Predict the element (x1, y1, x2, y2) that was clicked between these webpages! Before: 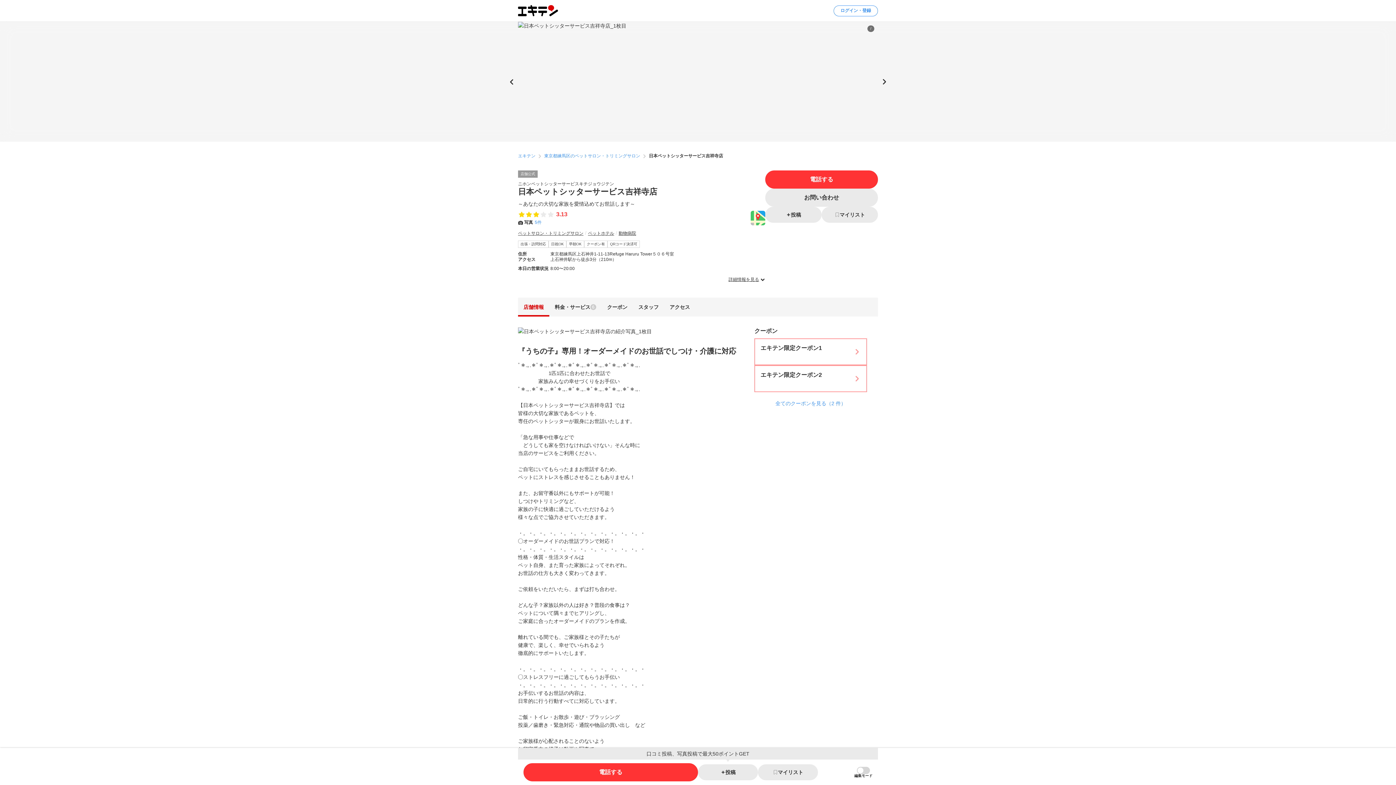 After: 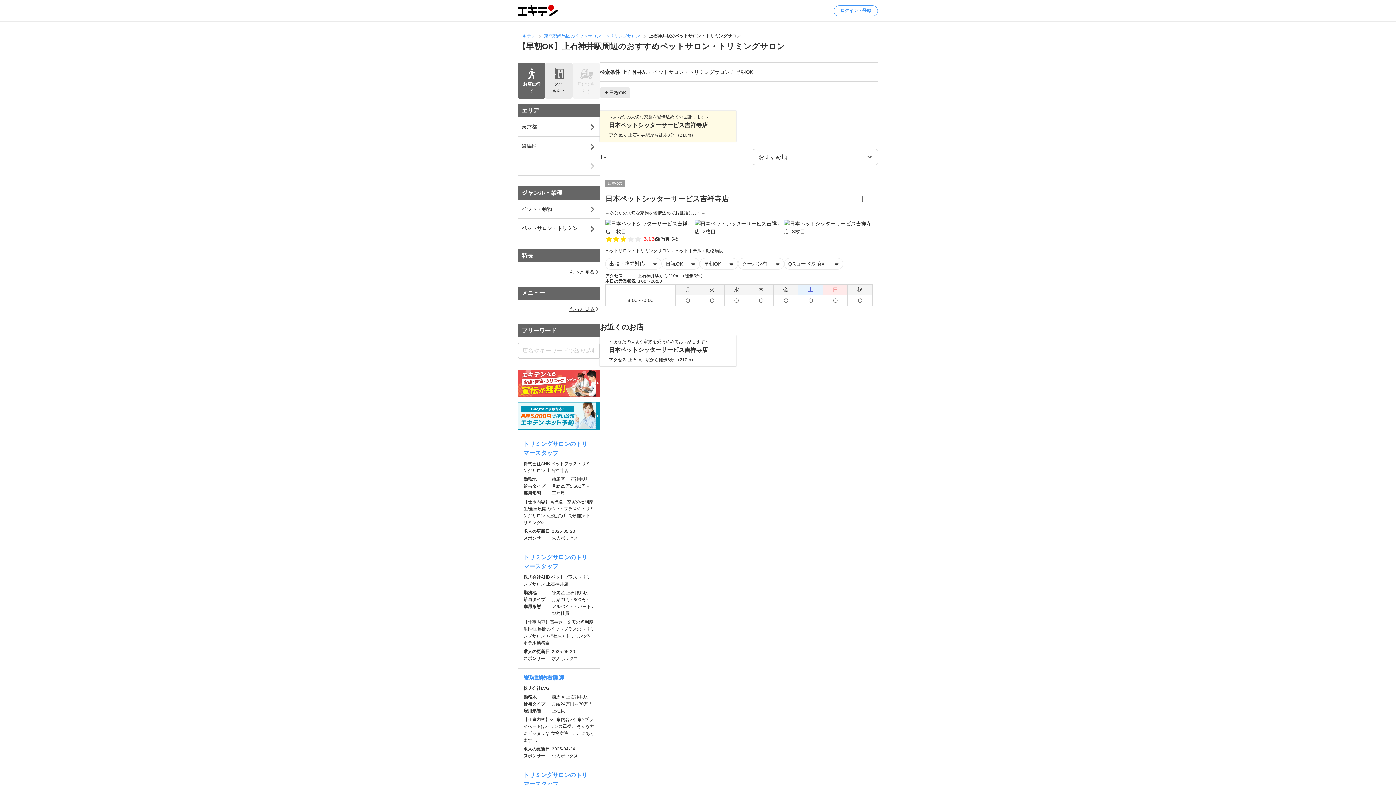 Action: label: 早朝OK bbox: (566, 240, 584, 248)